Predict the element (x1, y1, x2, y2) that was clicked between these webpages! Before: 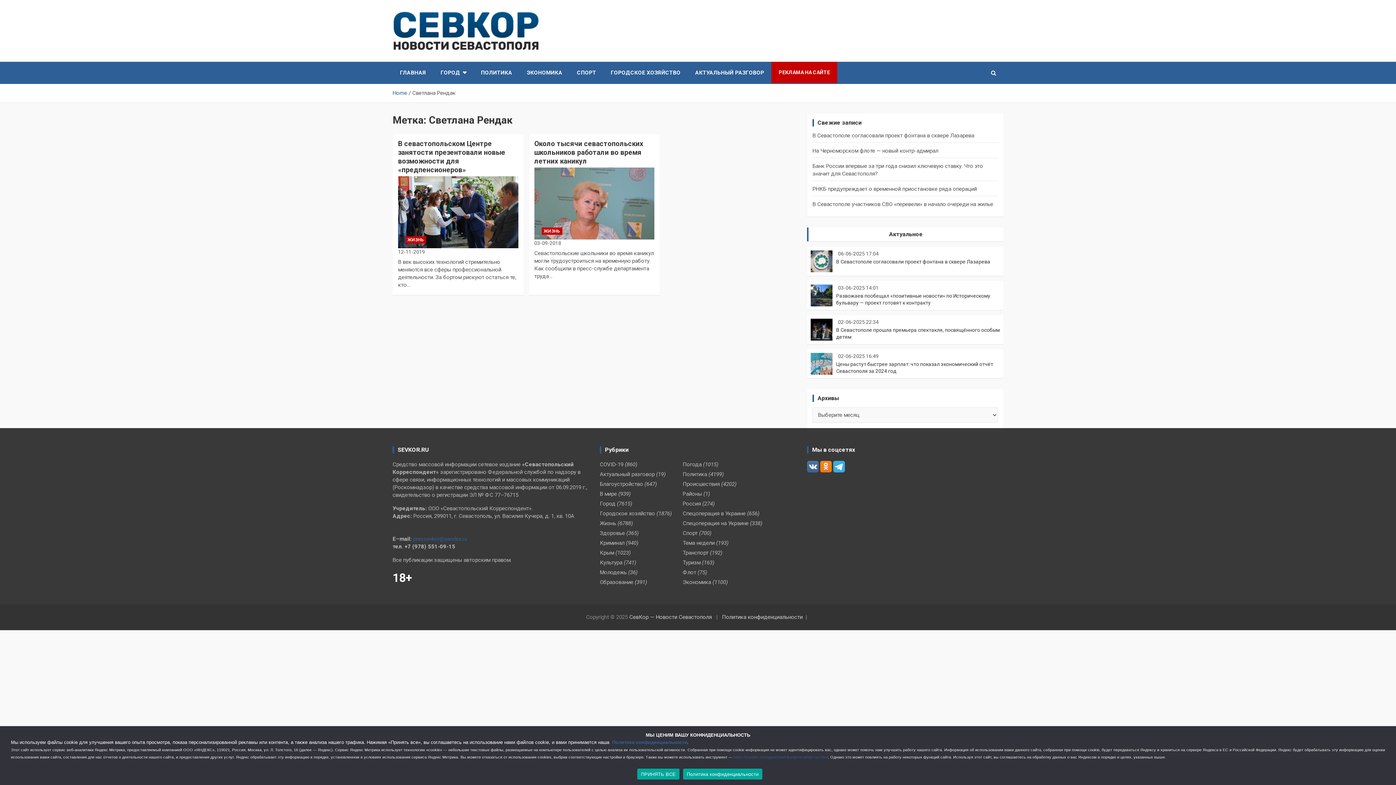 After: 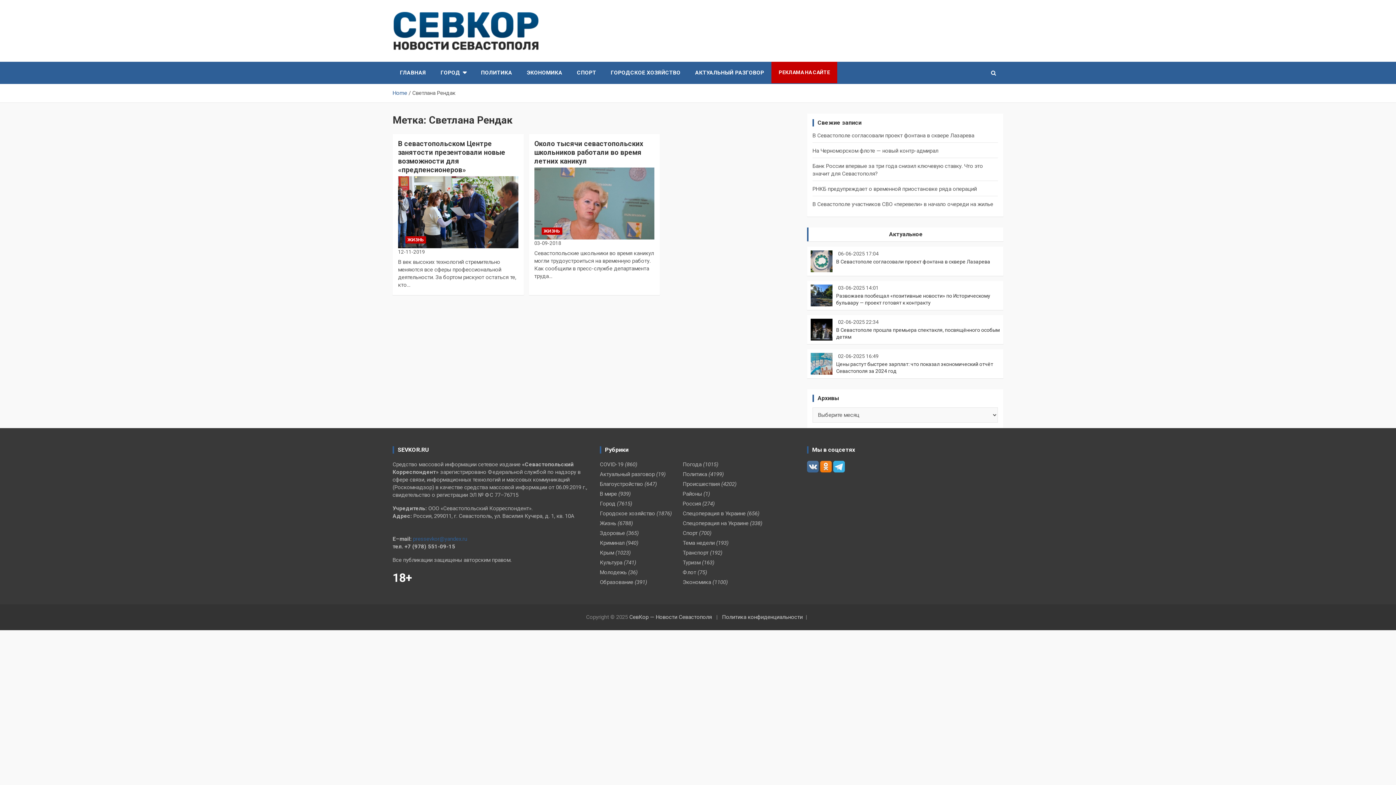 Action: bbox: (637, 769, 679, 780) label: ПРИНЯТЬ ВСЕ